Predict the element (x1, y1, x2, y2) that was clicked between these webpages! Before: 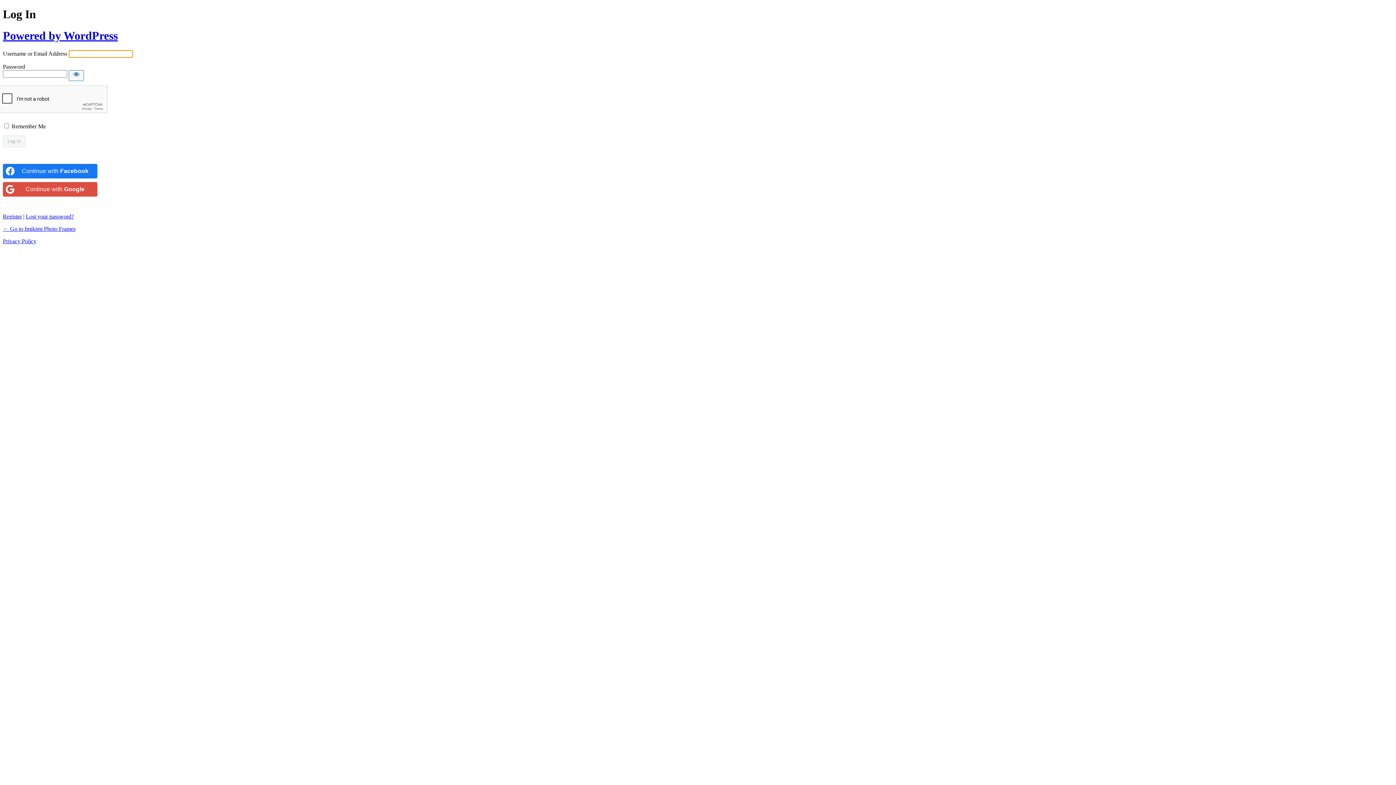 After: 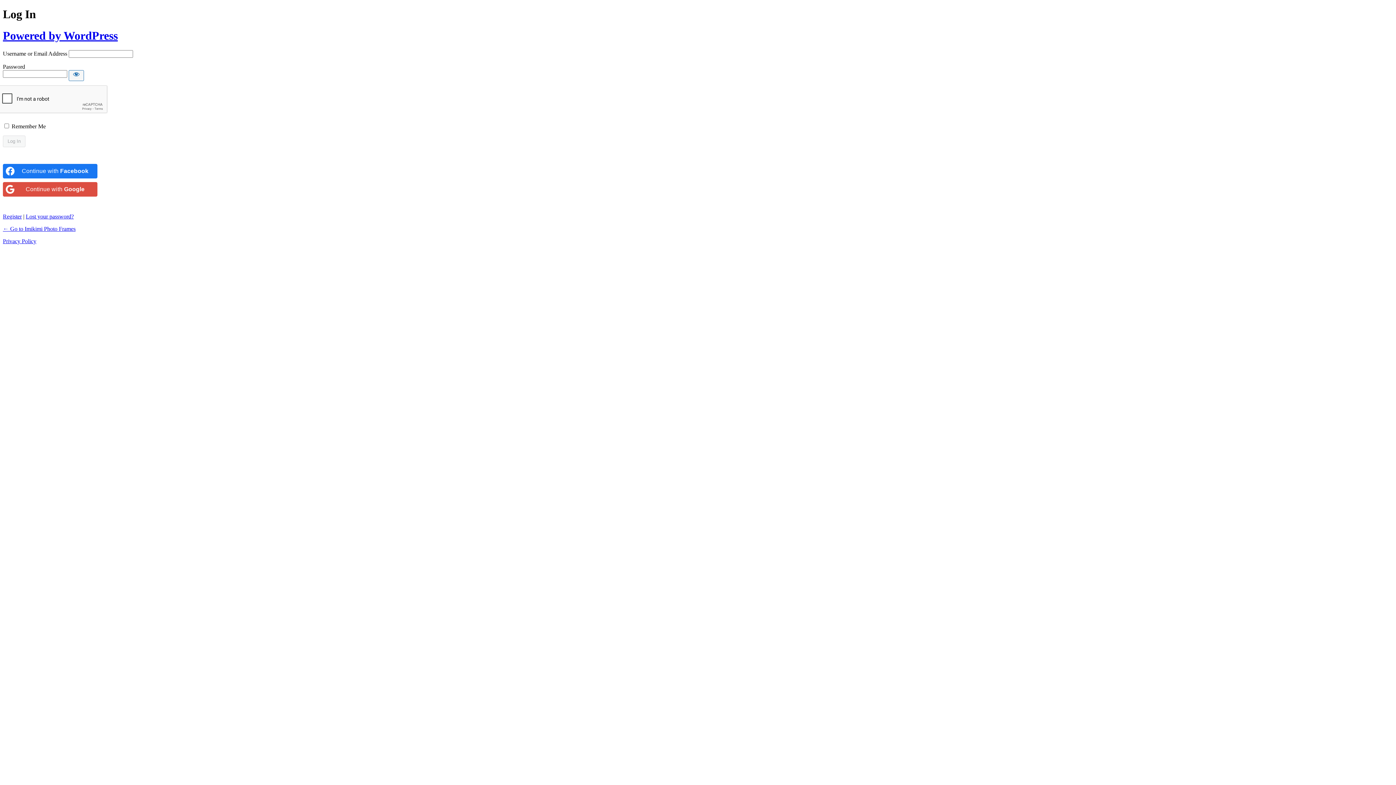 Action: bbox: (2, 182, 97, 196) label: Continue with <b>Google</b>